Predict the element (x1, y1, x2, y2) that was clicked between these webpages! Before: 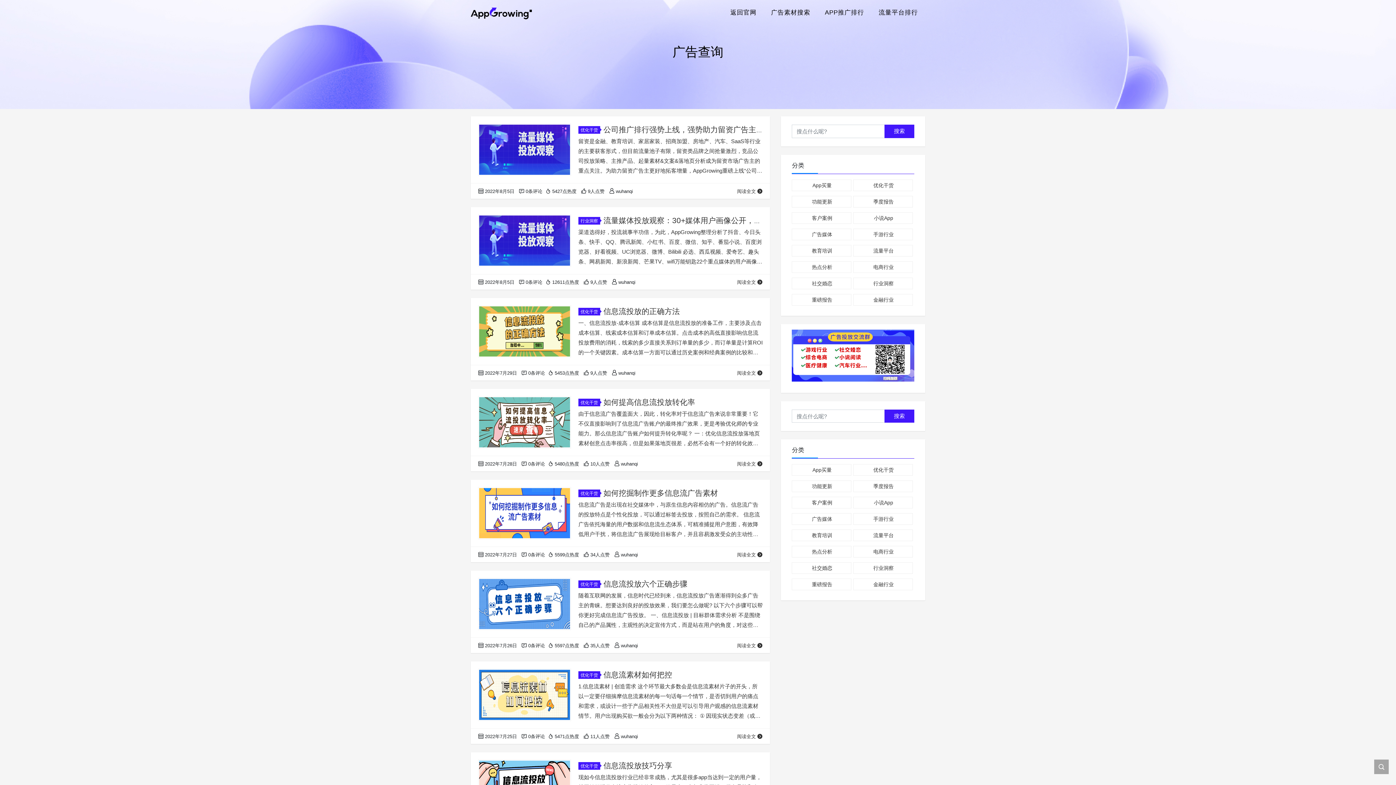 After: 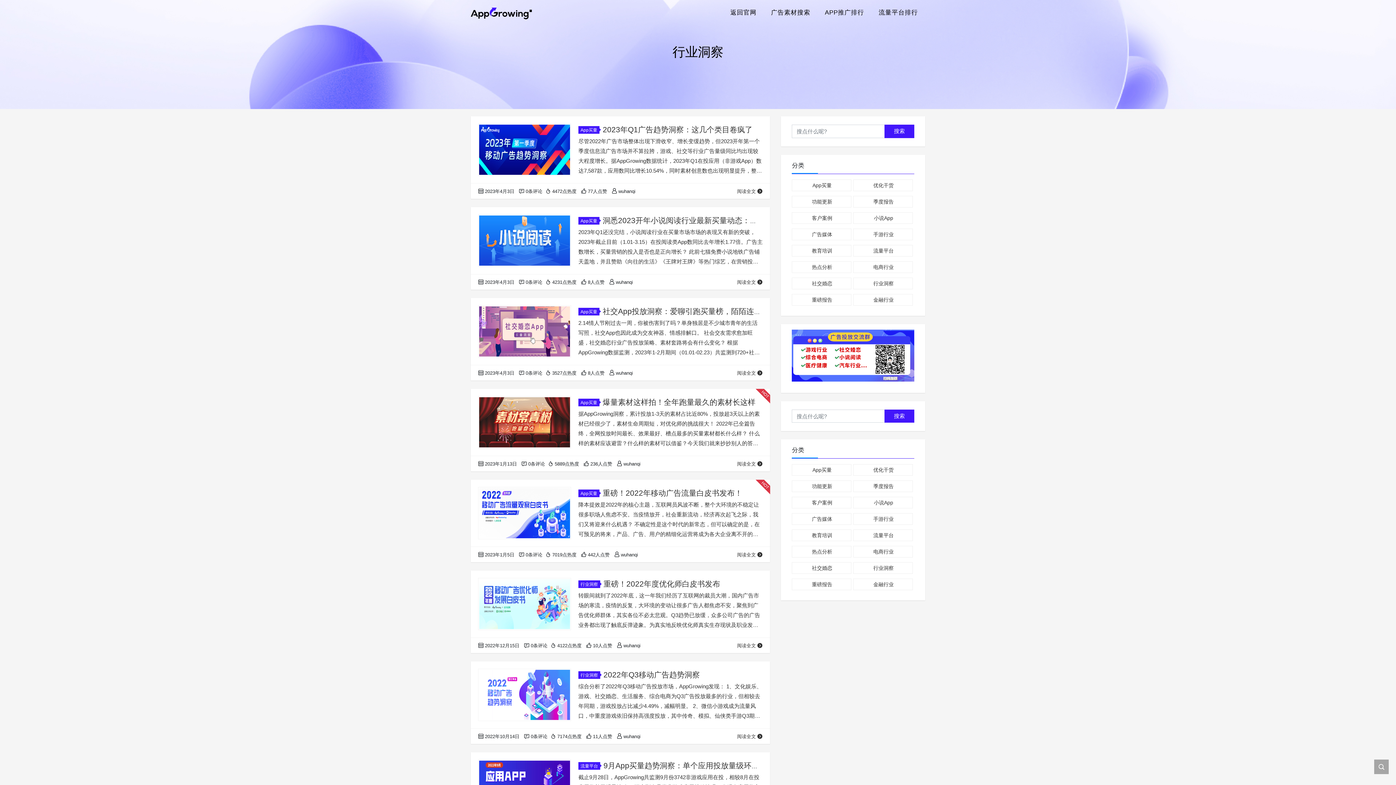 Action: bbox: (578, 217, 600, 224) label: 行业洞察